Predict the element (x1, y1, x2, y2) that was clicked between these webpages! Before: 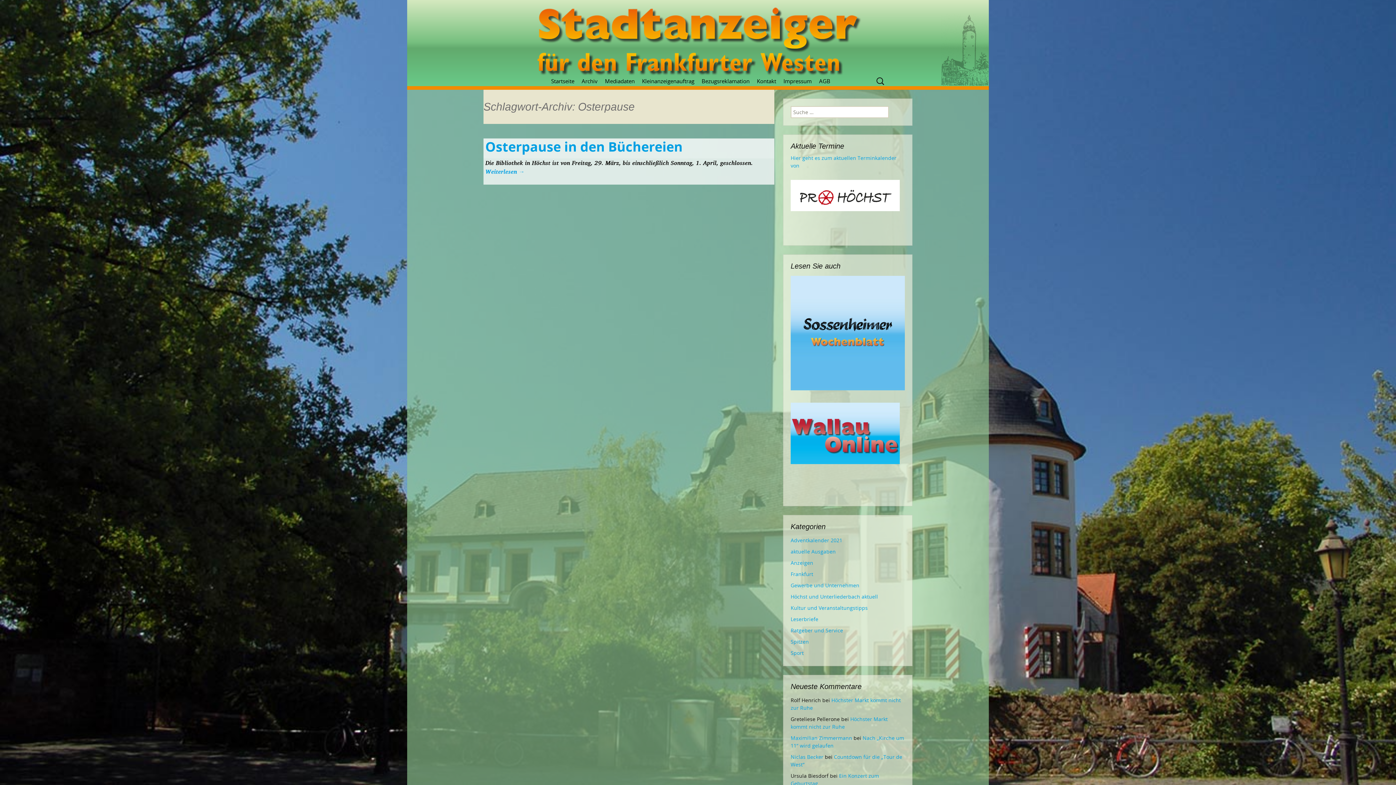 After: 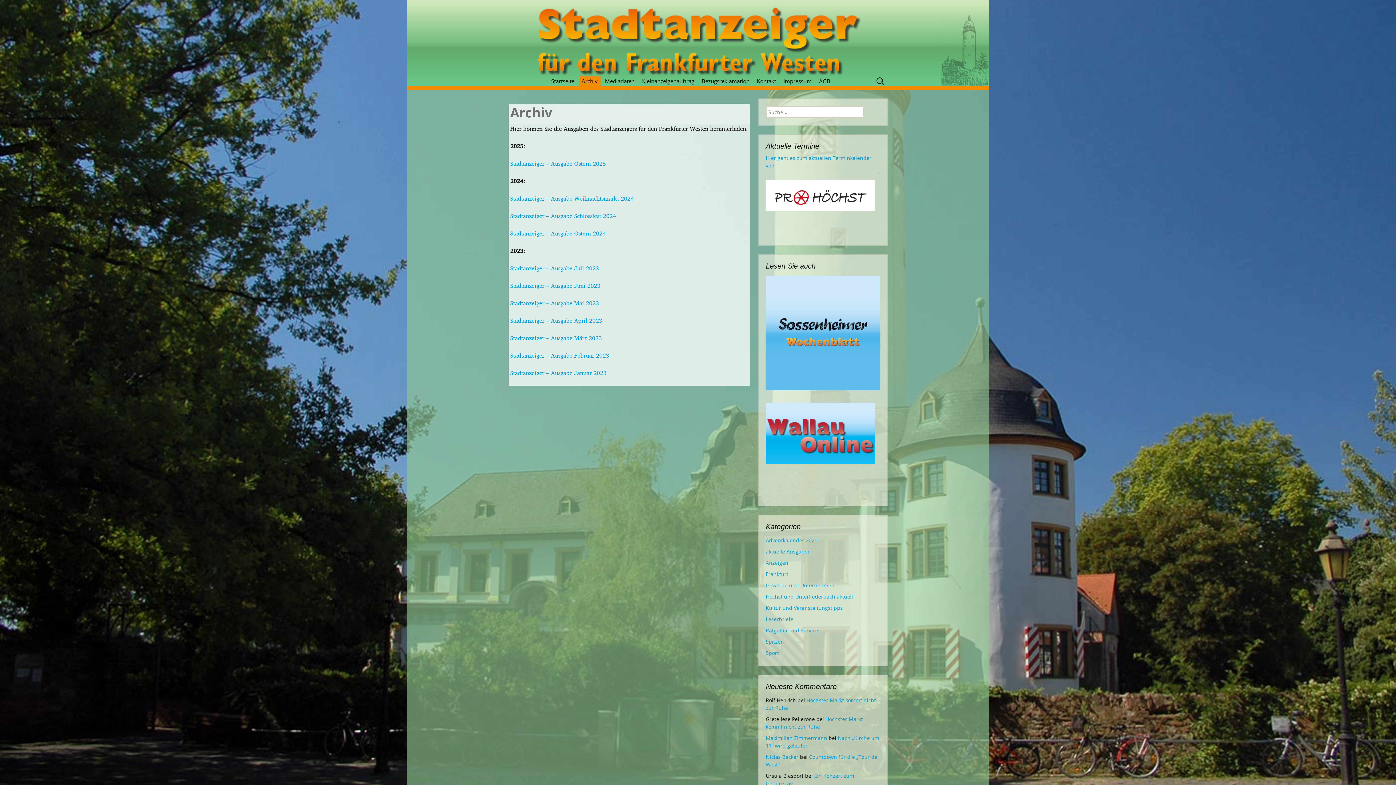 Action: bbox: (578, 76, 600, 86) label: Archiv